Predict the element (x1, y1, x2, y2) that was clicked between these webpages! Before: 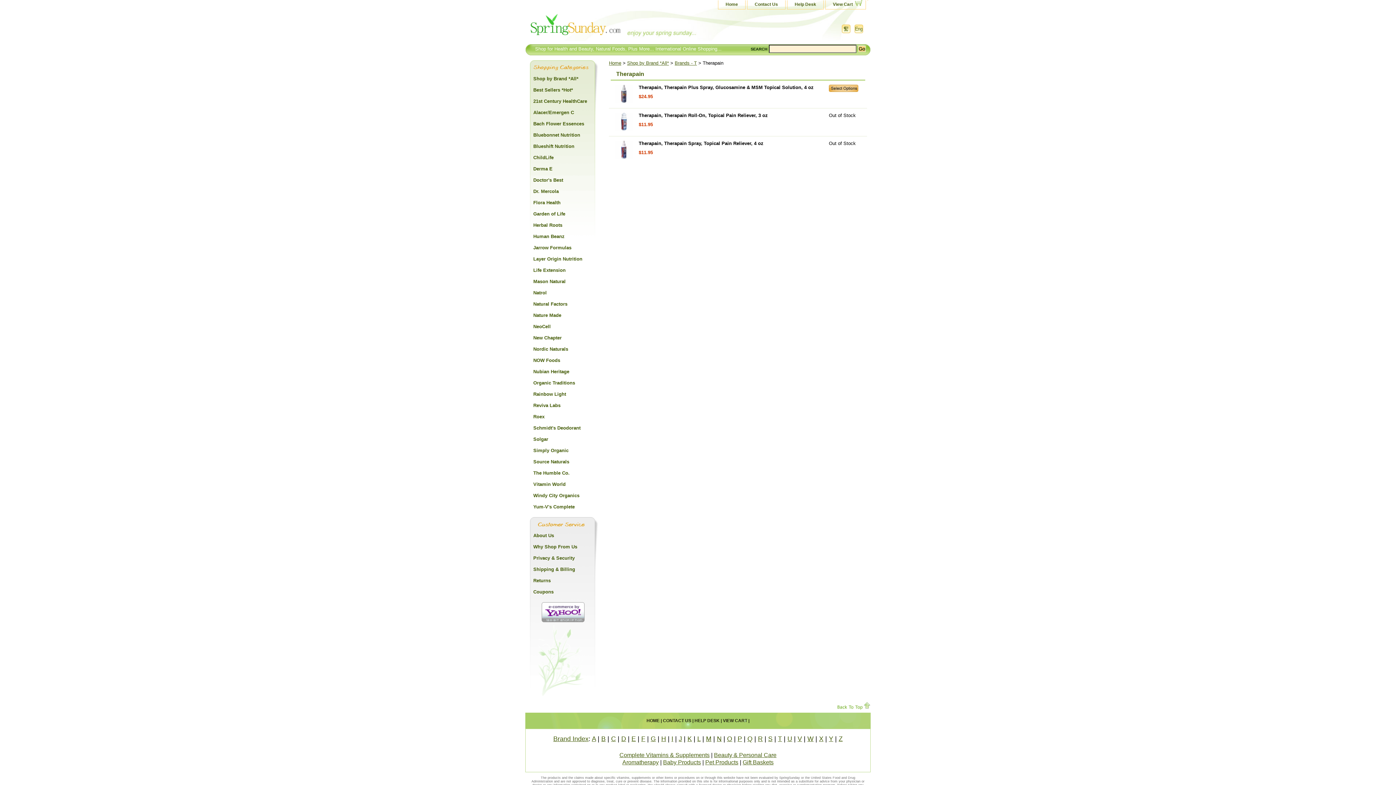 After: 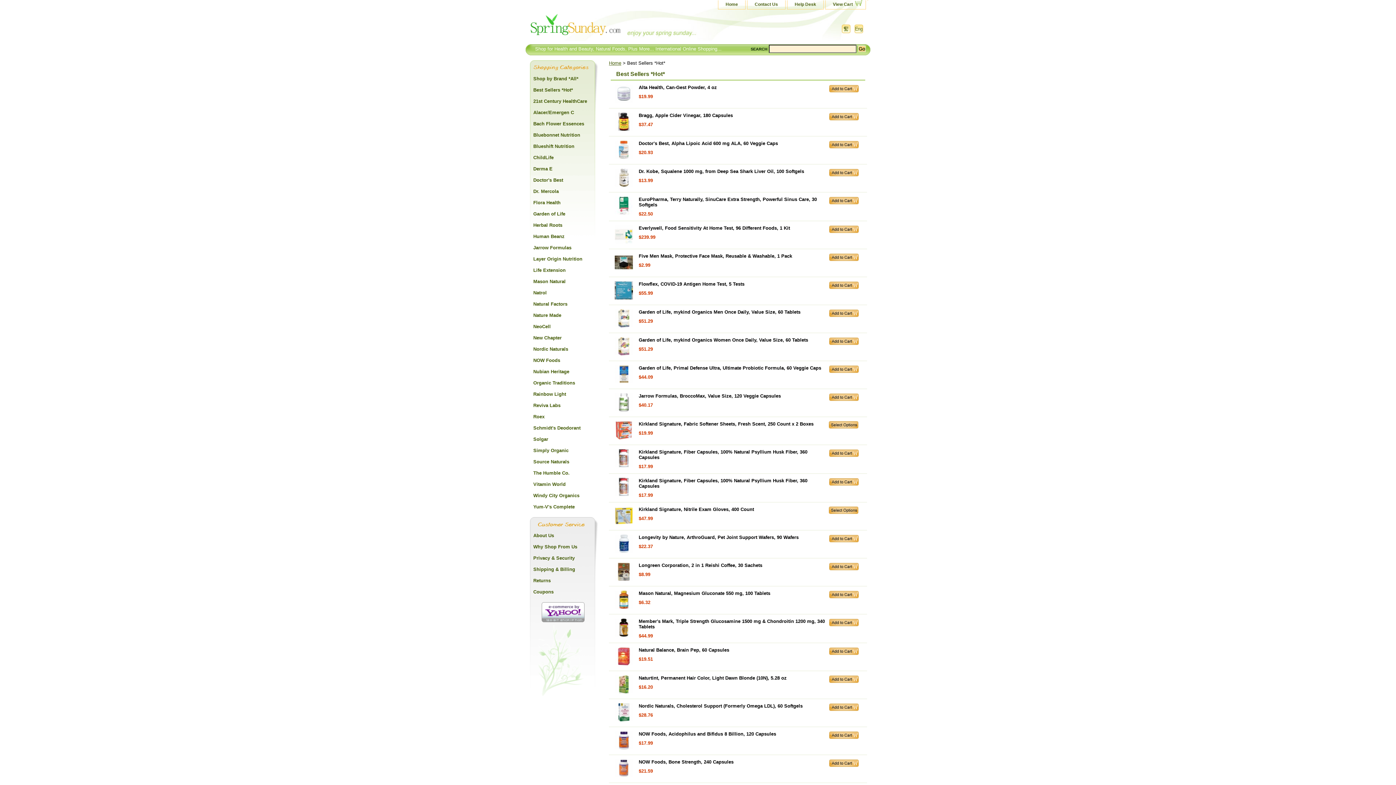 Action: label: Best Sellers *Hot* bbox: (525, 83, 605, 94)